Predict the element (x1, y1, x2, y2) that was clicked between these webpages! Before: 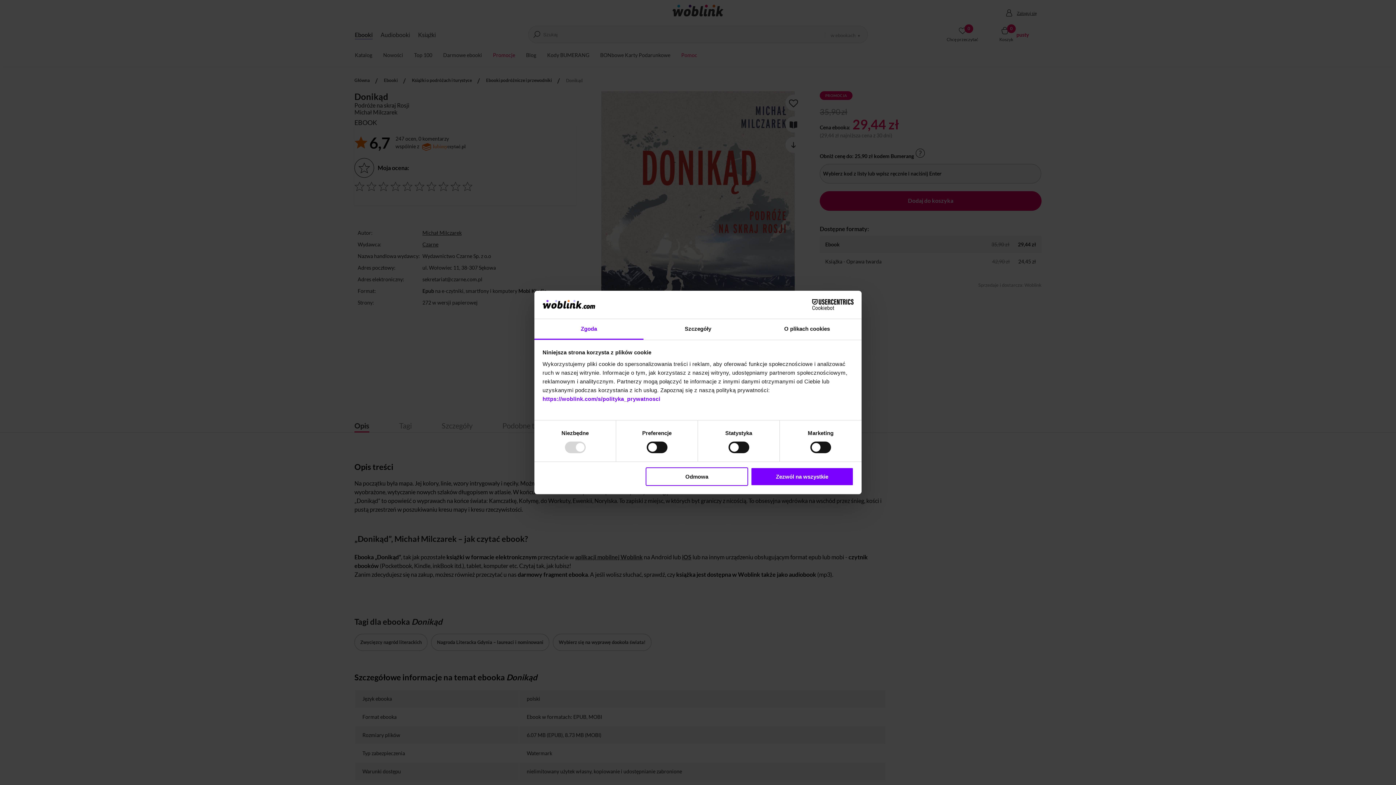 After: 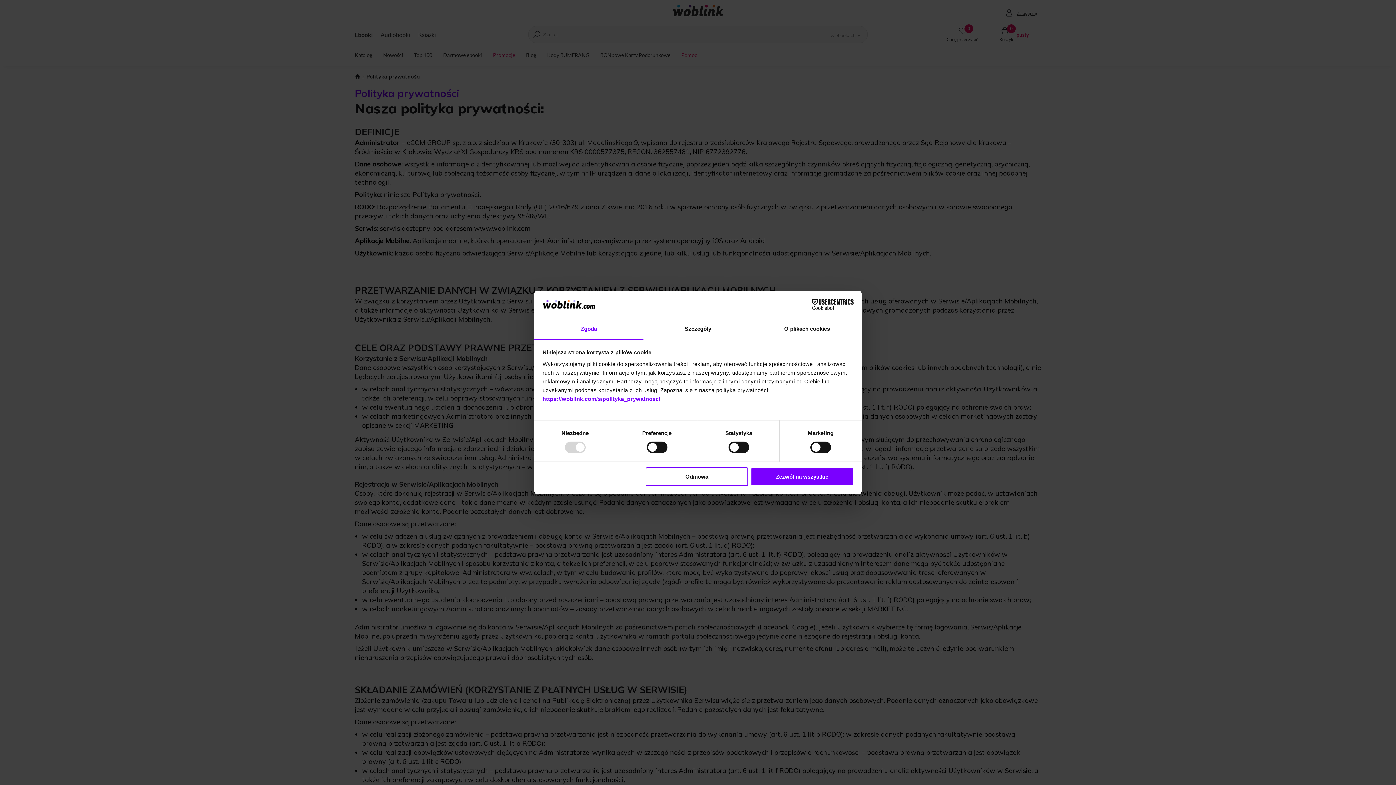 Action: bbox: (542, 395, 660, 402) label: https://woblink.com/s/polityka_prywatnosci